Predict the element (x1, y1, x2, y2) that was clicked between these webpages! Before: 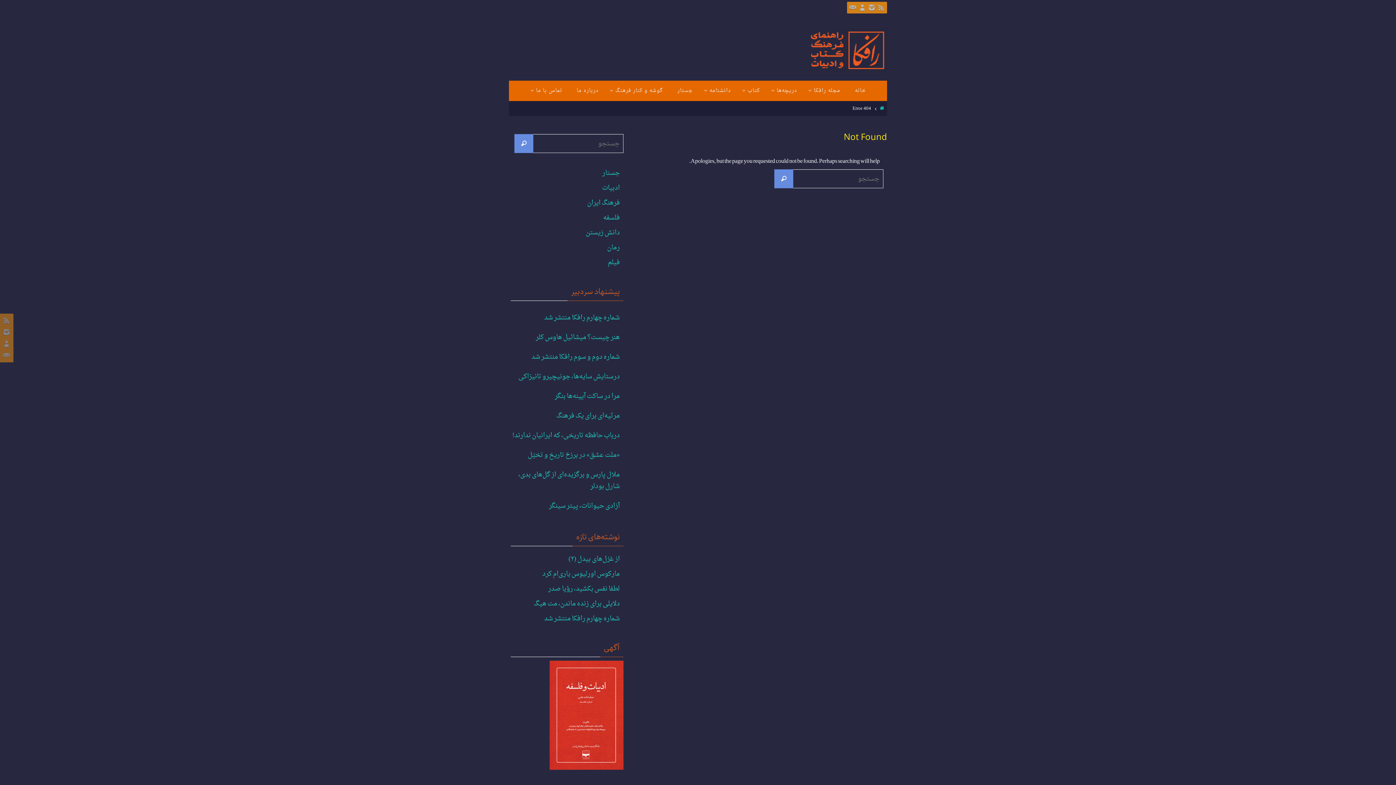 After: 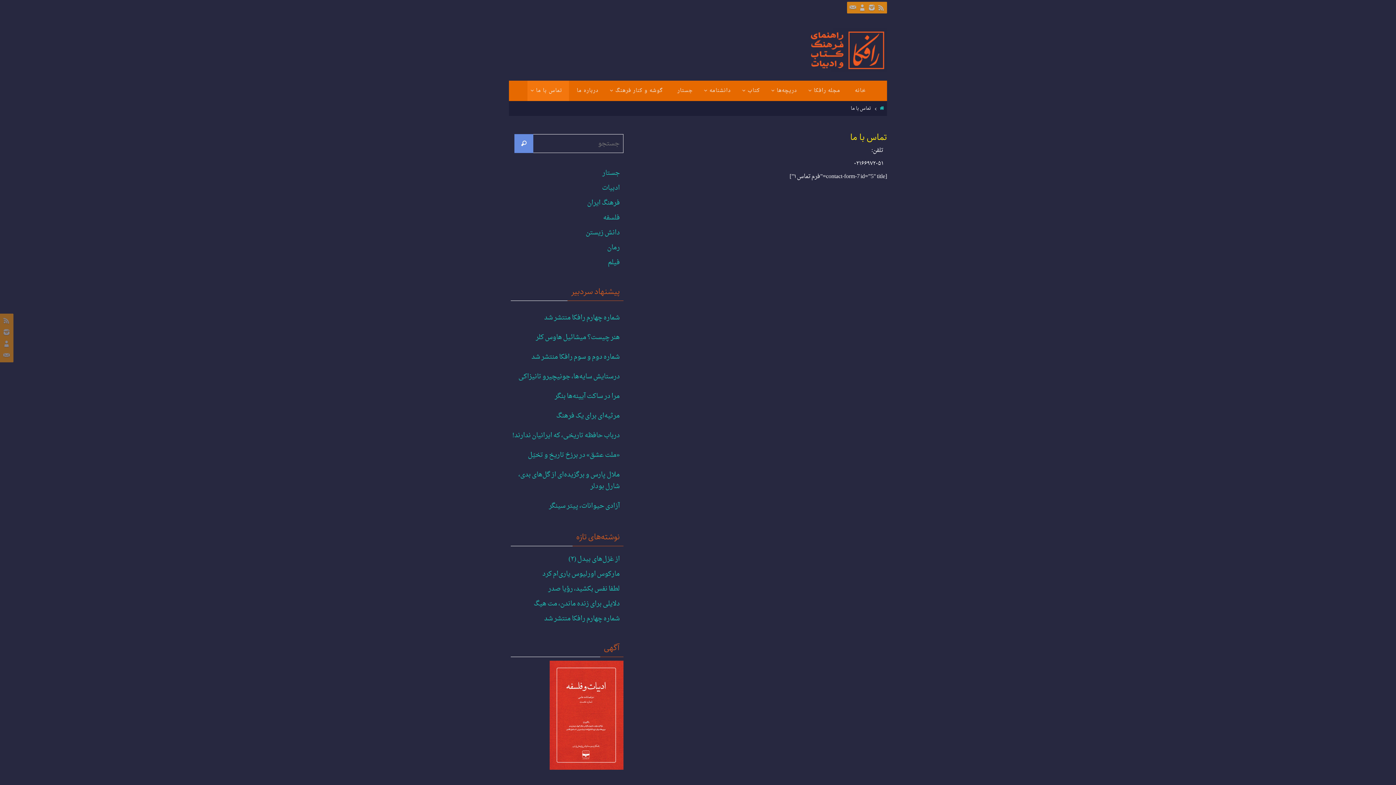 Action: bbox: (847, 1, 858, 13)